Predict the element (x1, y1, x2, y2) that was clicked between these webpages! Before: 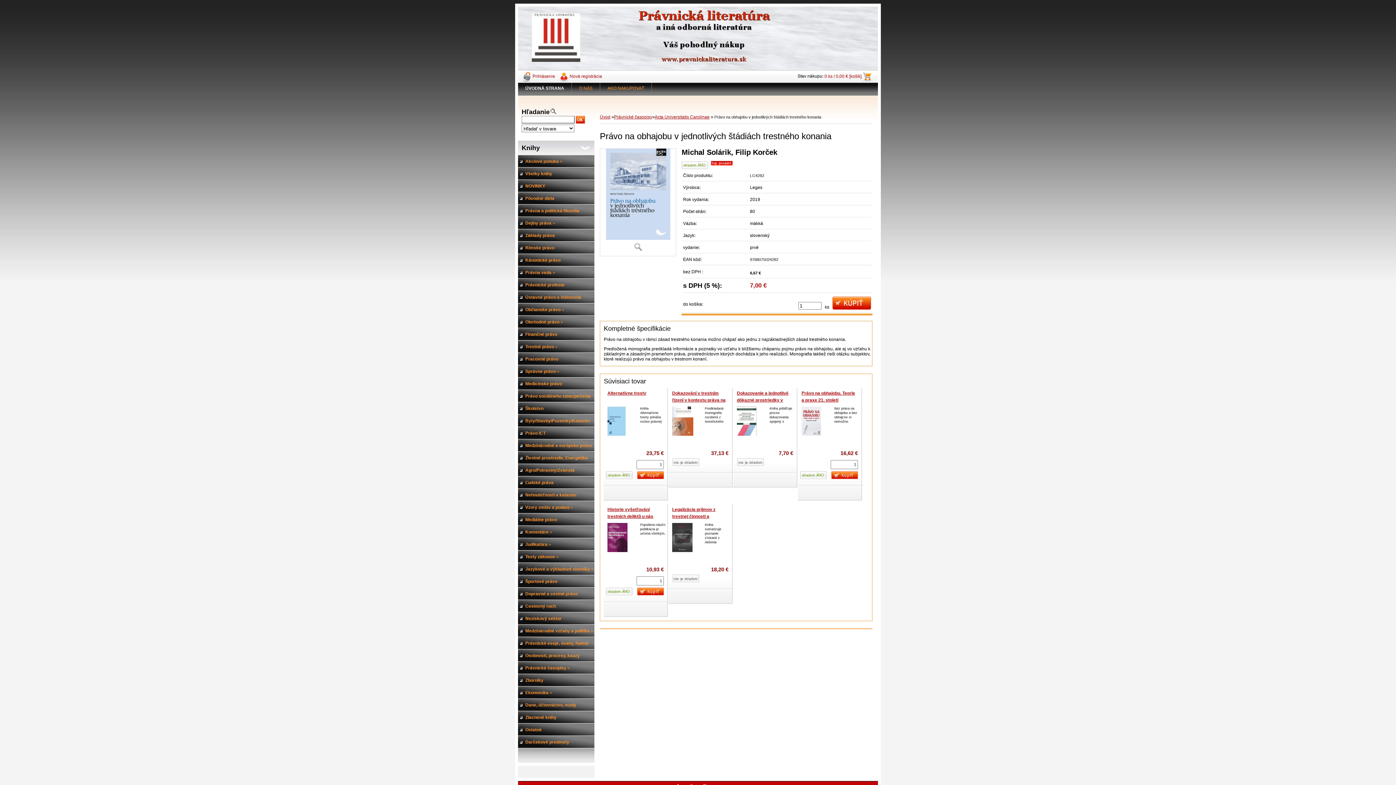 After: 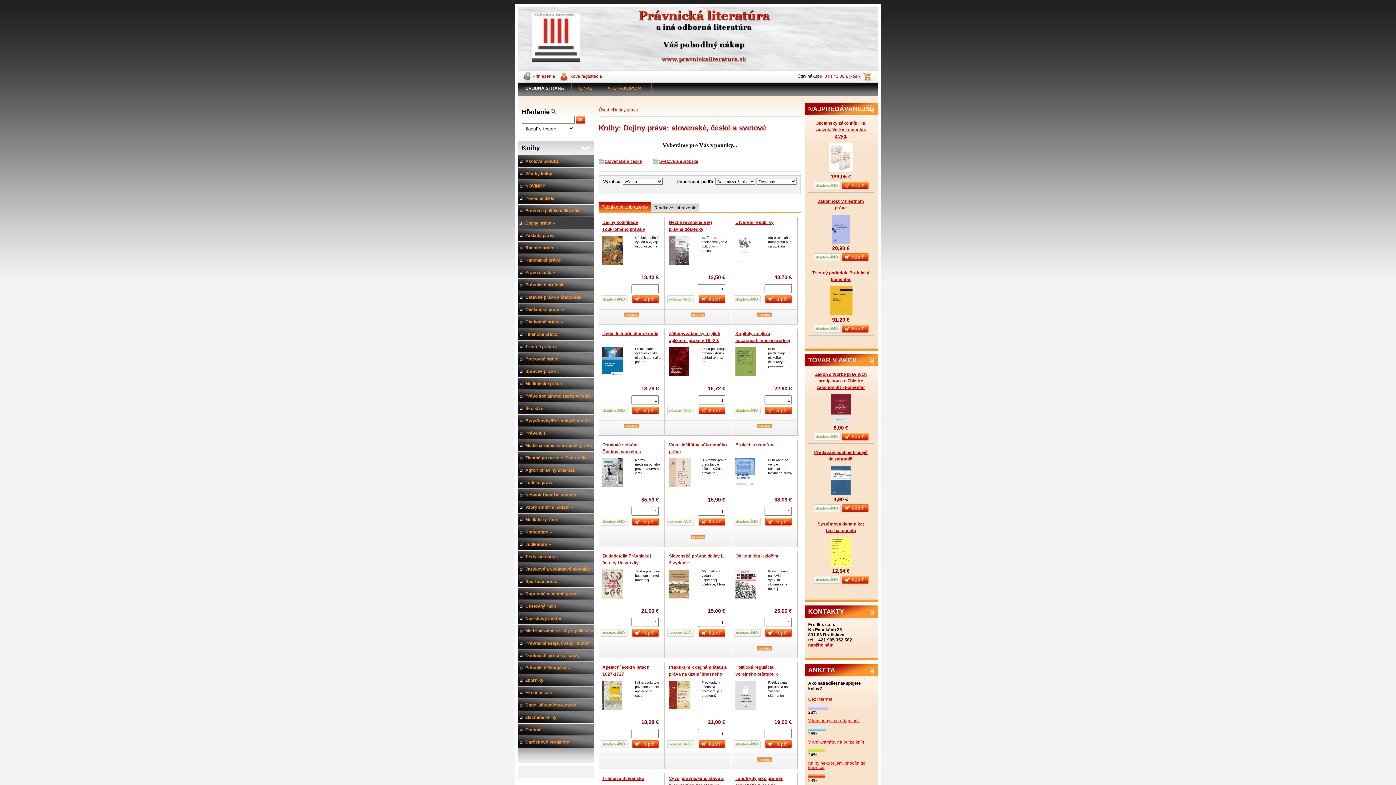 Action: bbox: (518, 217, 594, 229) label: Dejiny práva »